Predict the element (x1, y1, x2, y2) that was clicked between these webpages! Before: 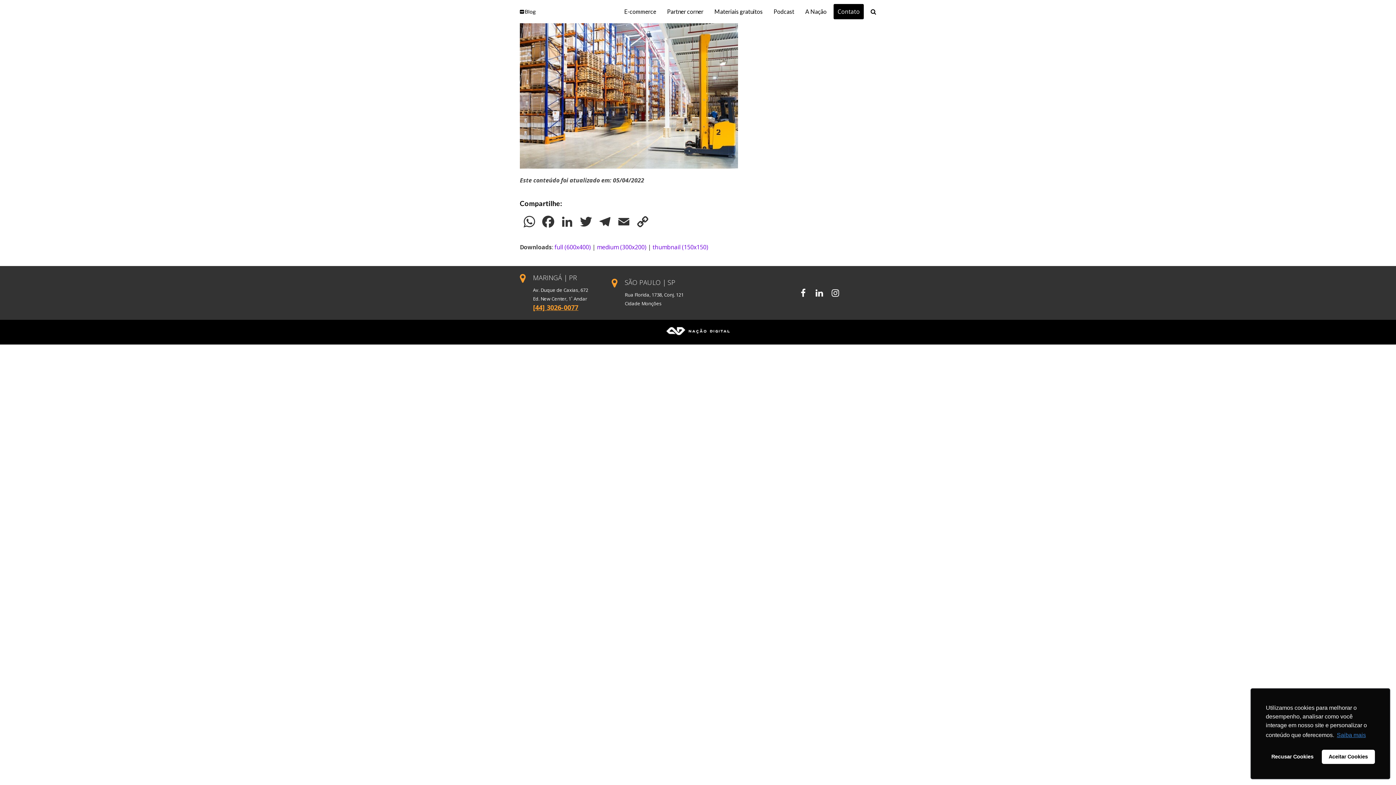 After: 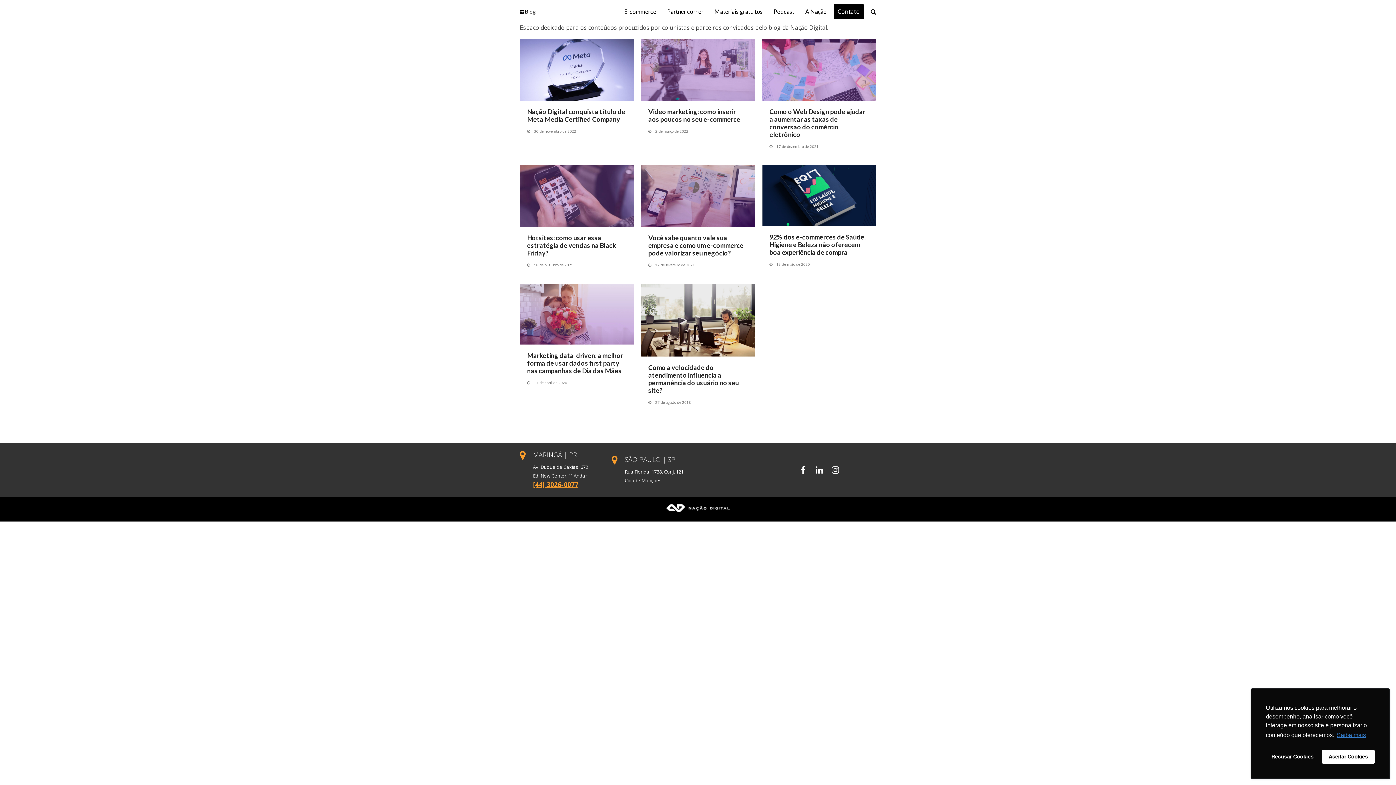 Action: label: Partner corner bbox: (661, 2, 709, 20)